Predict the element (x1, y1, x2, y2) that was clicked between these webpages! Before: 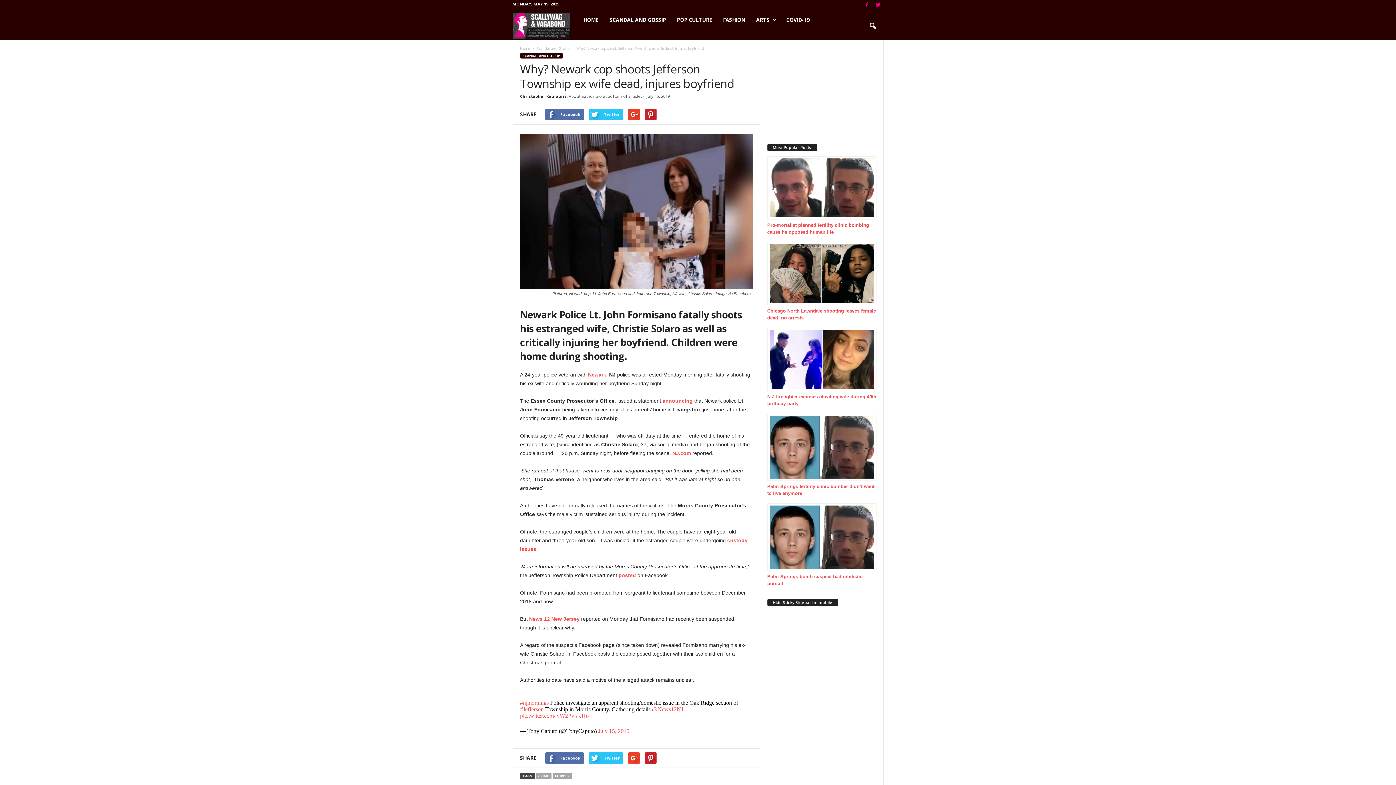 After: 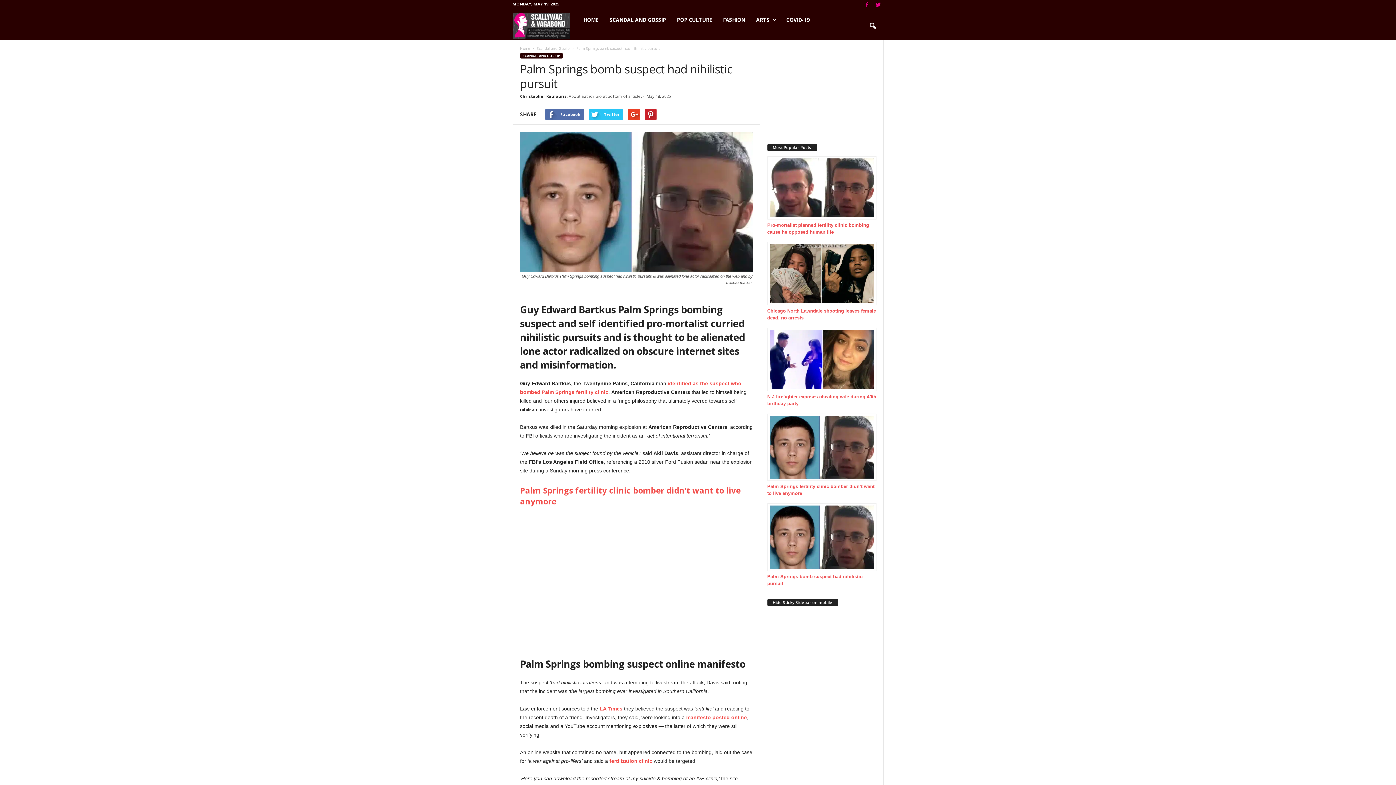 Action: label: Palm Springs bomb suspect had nihilistic pursuit bbox: (767, 503, 876, 587)